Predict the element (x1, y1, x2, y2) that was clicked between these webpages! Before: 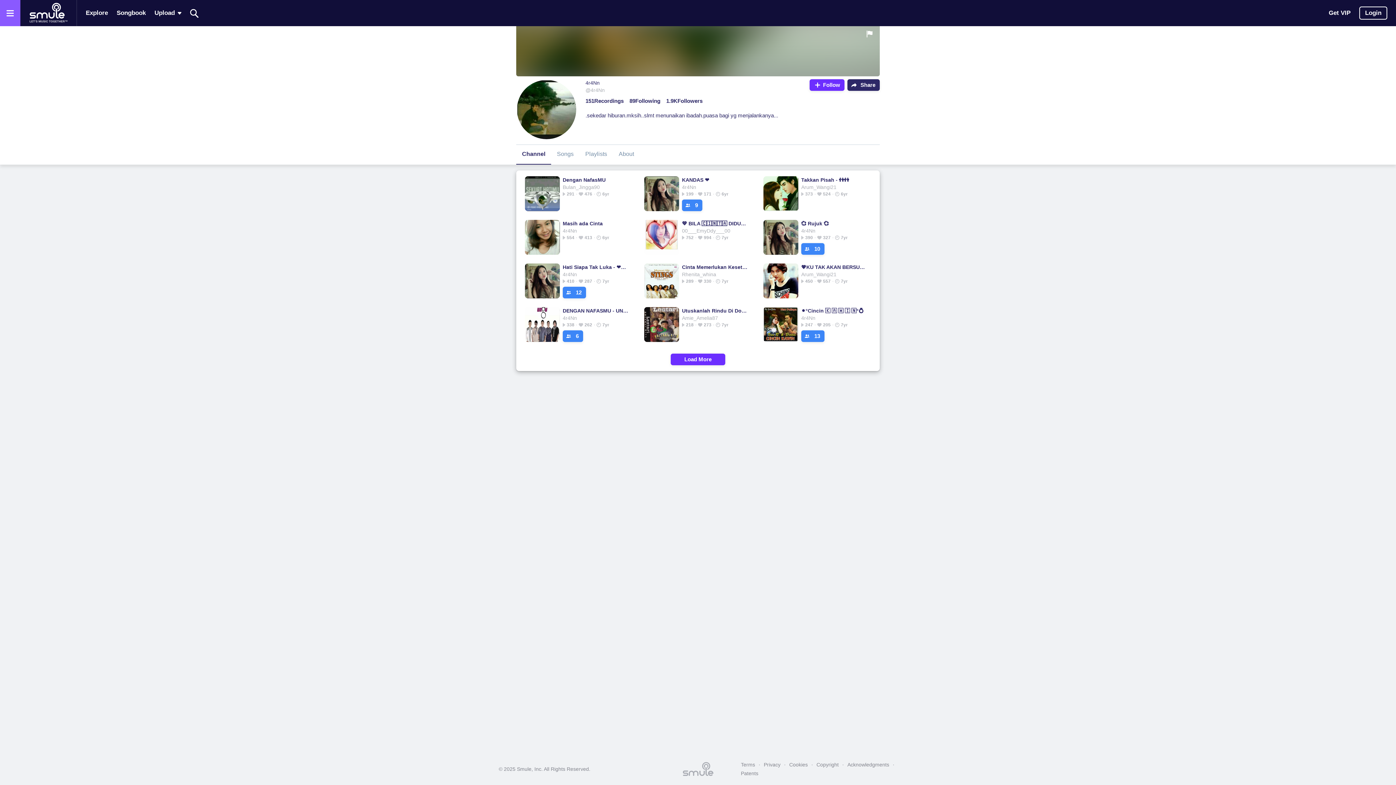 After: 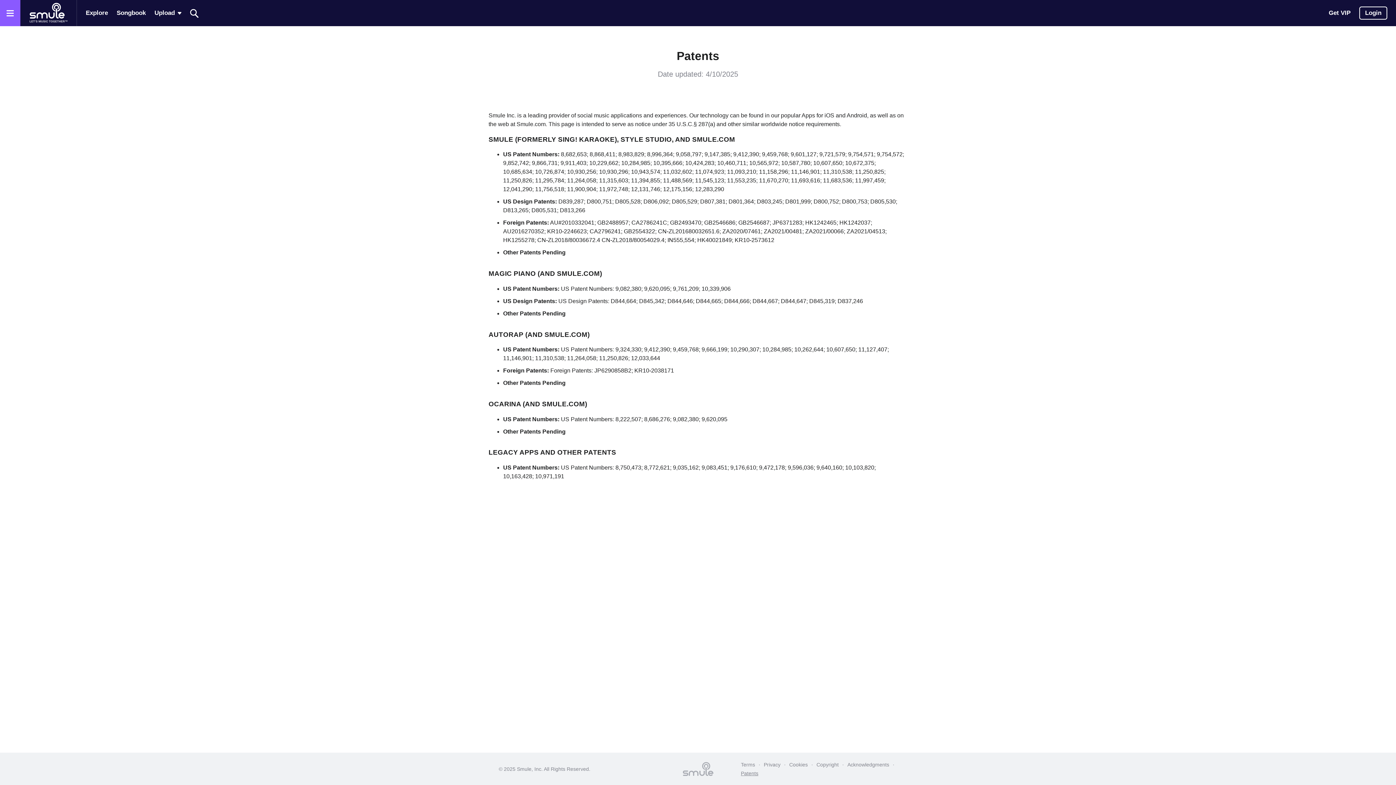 Action: bbox: (737, 769, 762, 778) label: Patents